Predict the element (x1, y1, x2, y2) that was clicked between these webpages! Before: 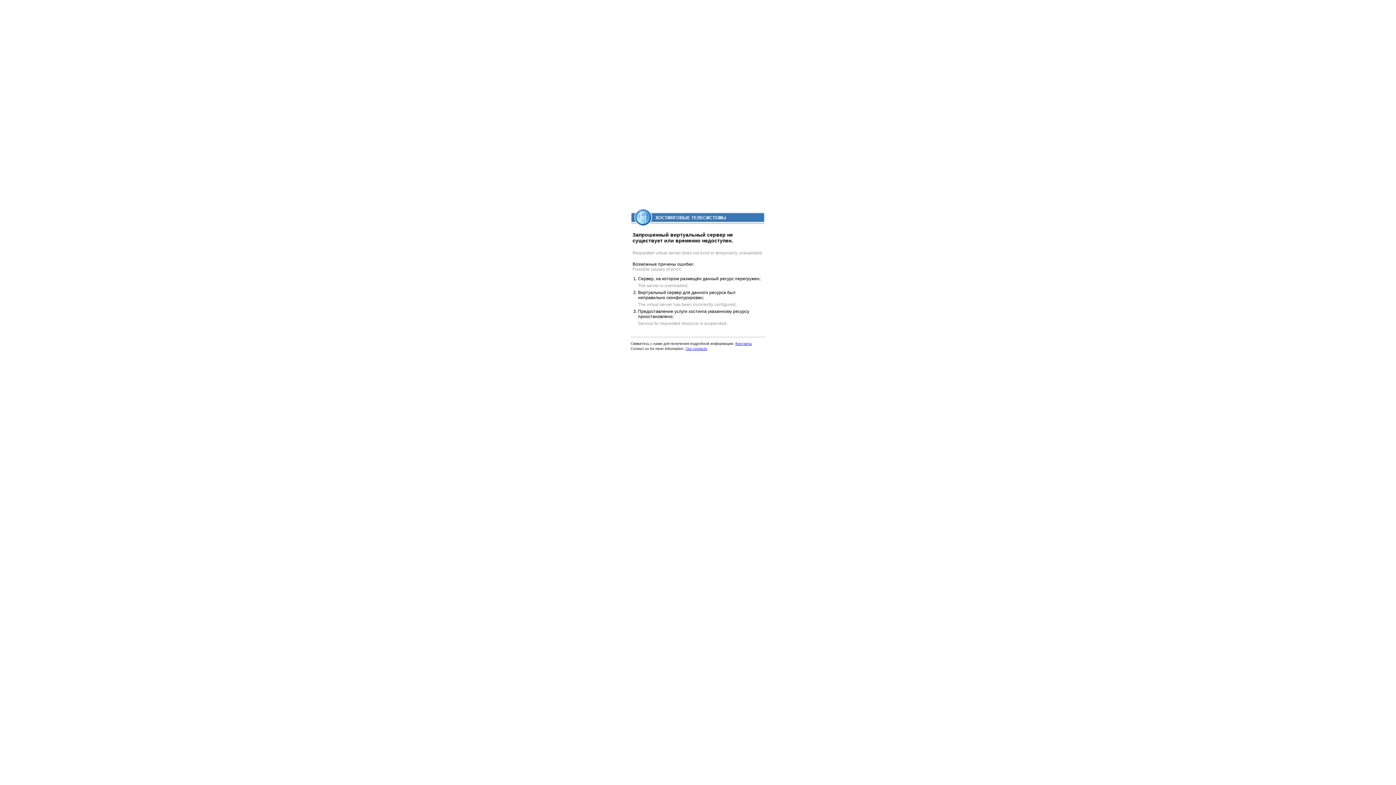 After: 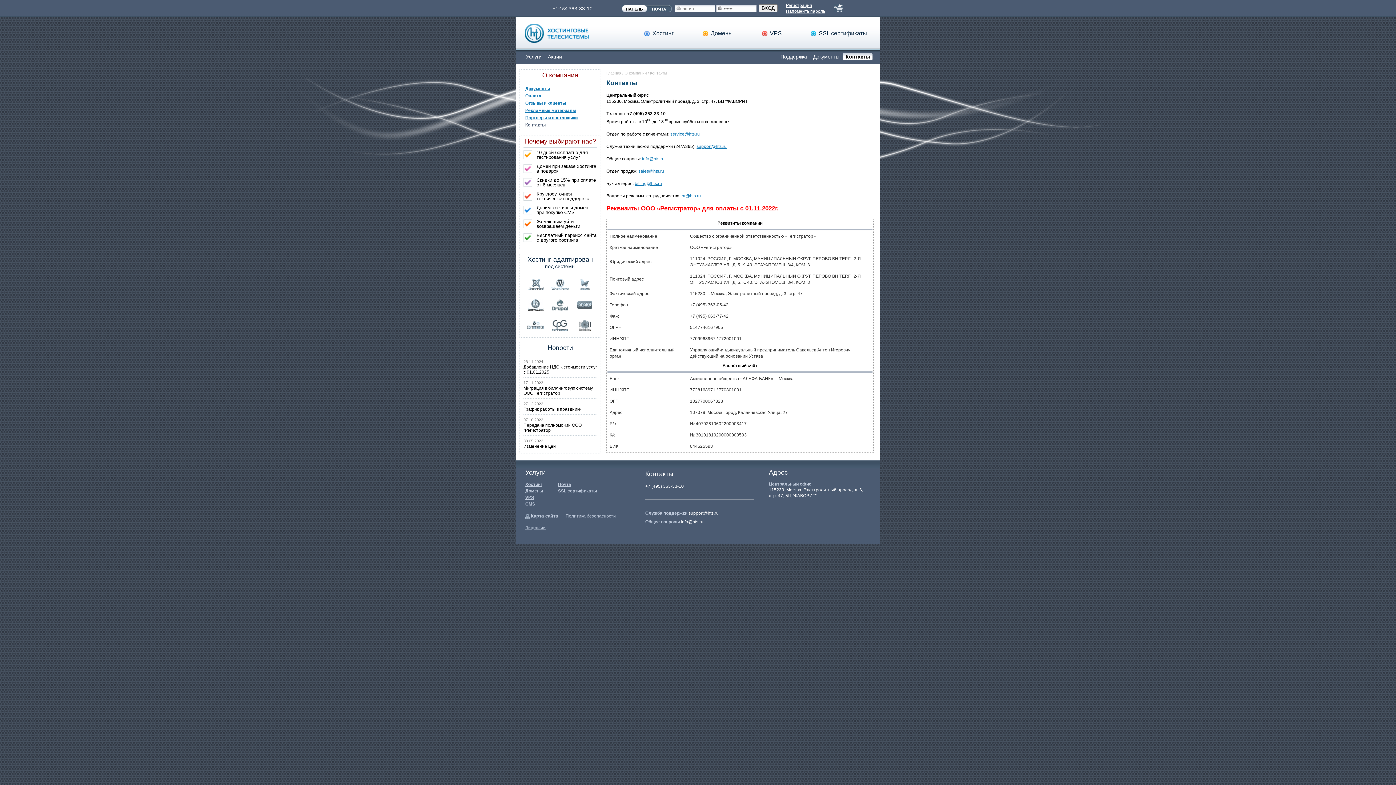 Action: bbox: (685, 346, 707, 350) label: Our contacts